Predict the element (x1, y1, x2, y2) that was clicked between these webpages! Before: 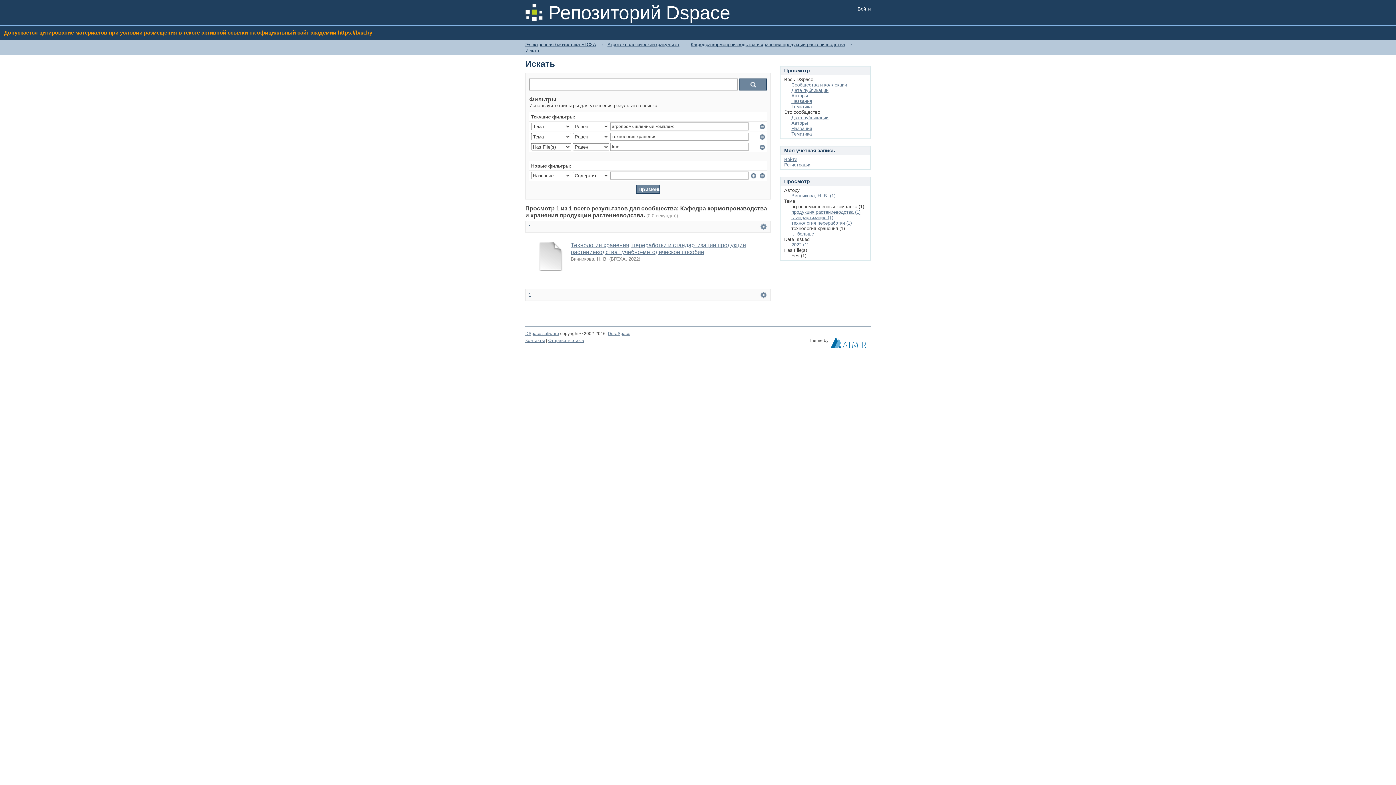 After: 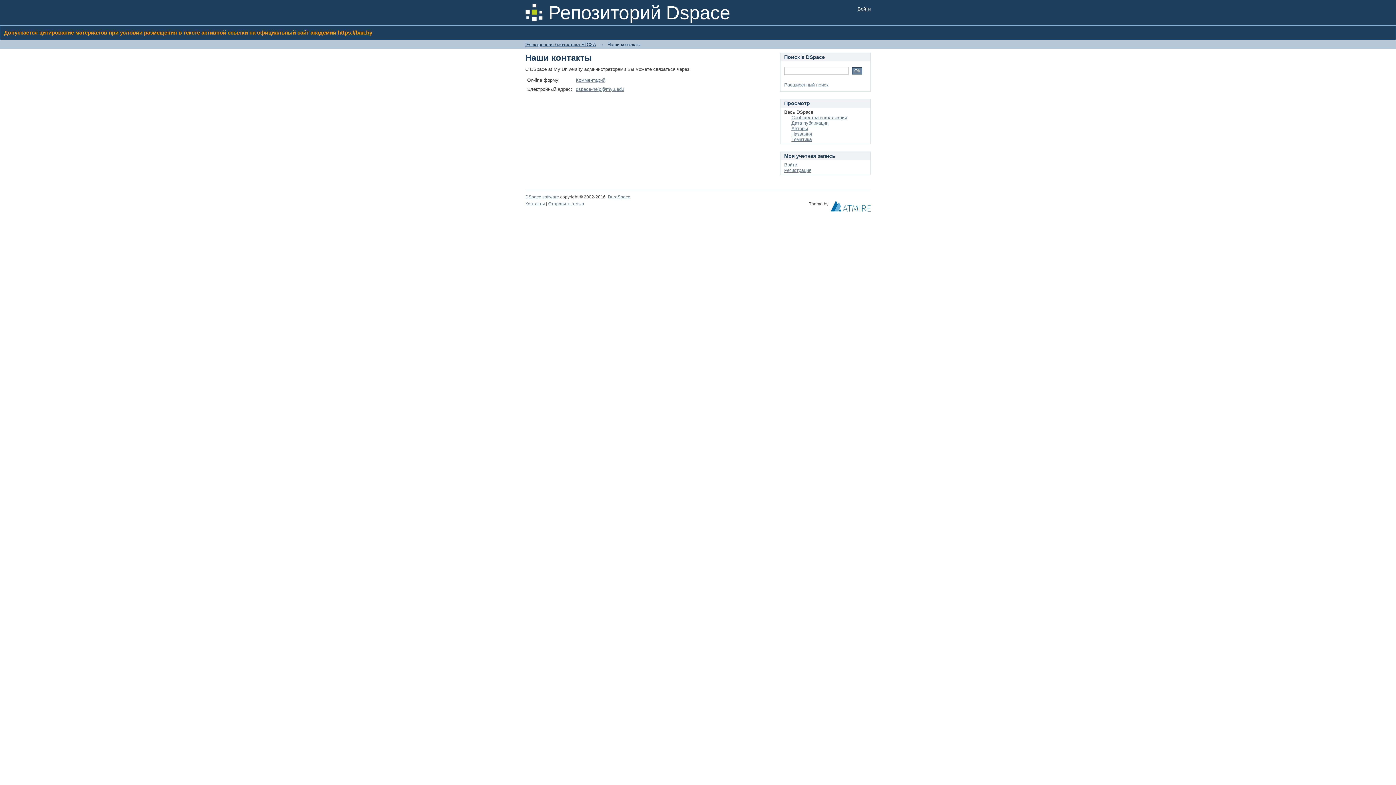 Action: bbox: (525, 338, 545, 343) label: Контакты